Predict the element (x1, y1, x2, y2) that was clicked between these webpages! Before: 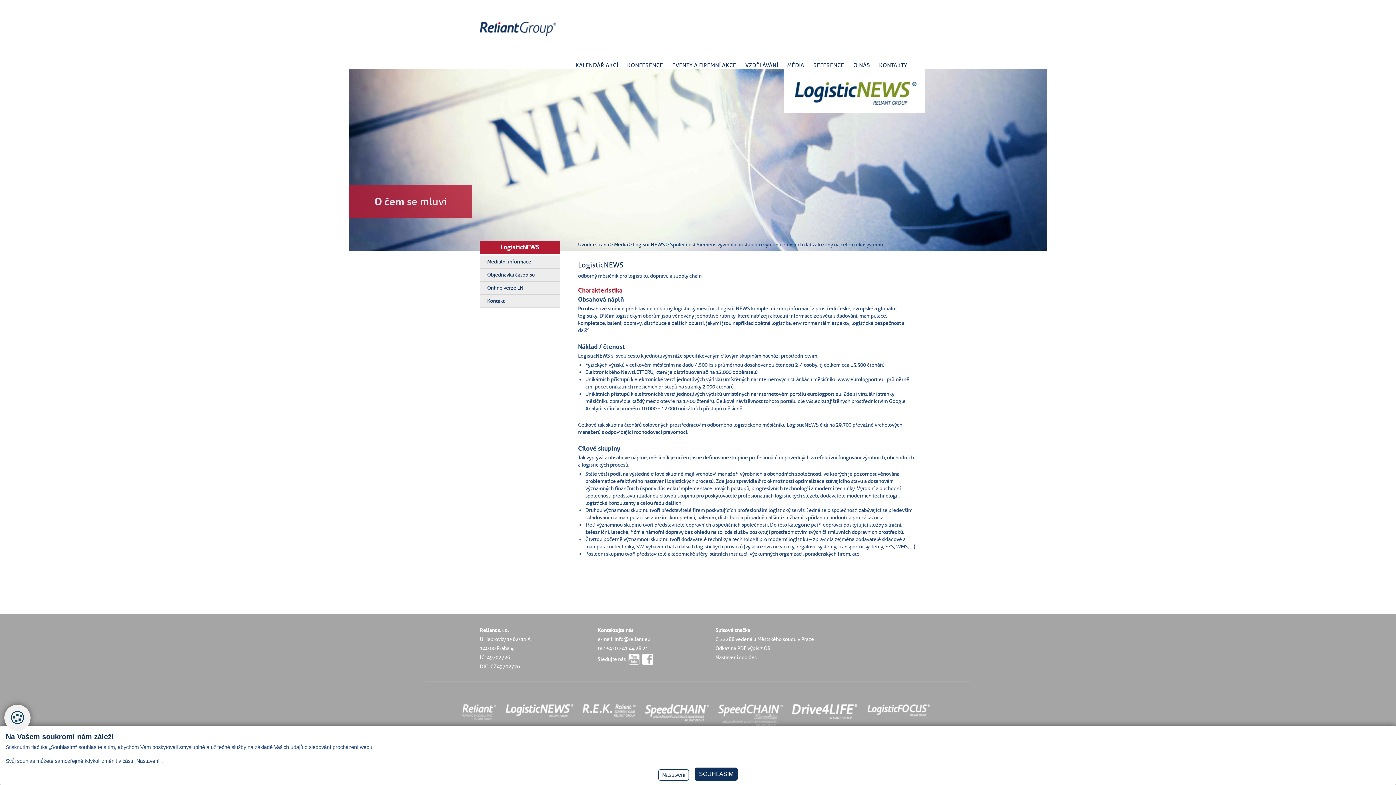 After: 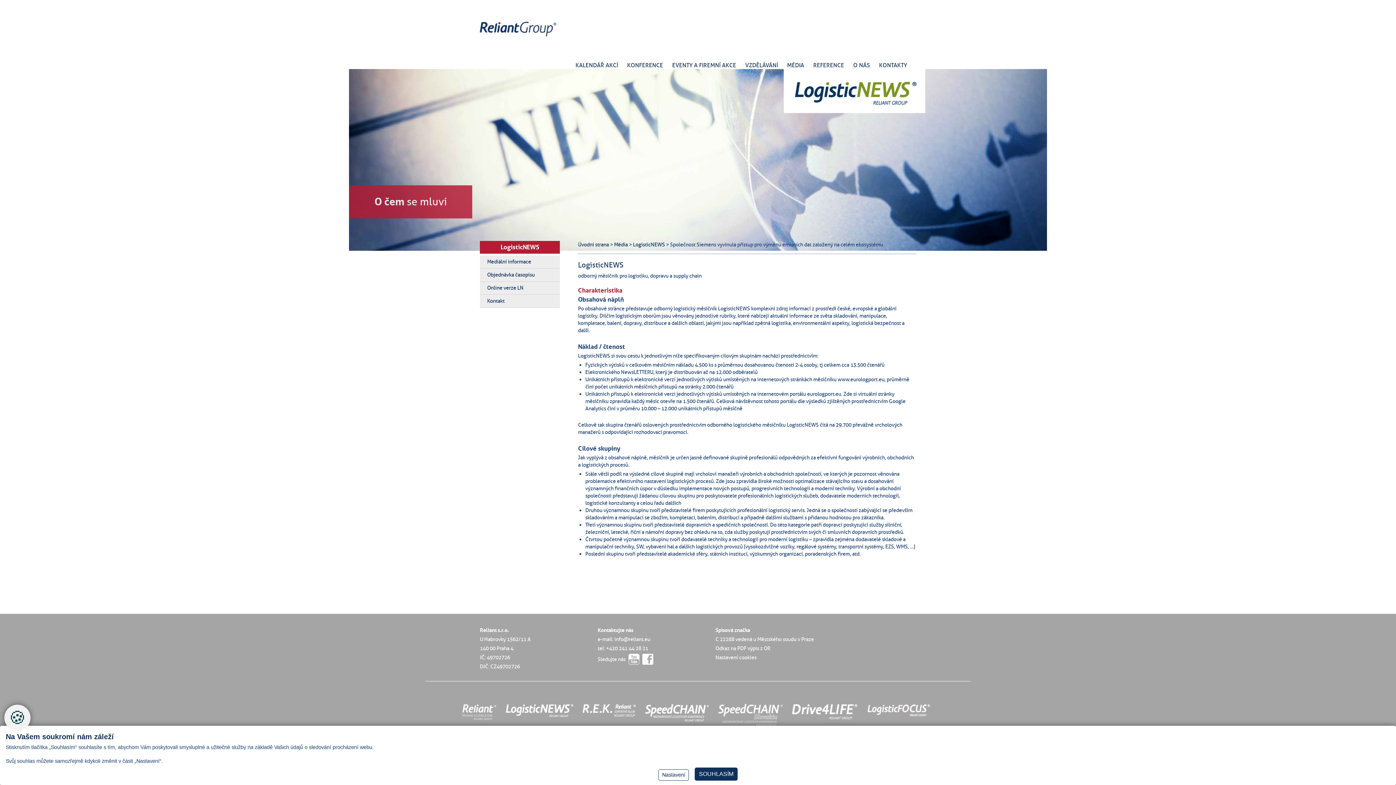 Action: bbox: (626, 656, 639, 662)